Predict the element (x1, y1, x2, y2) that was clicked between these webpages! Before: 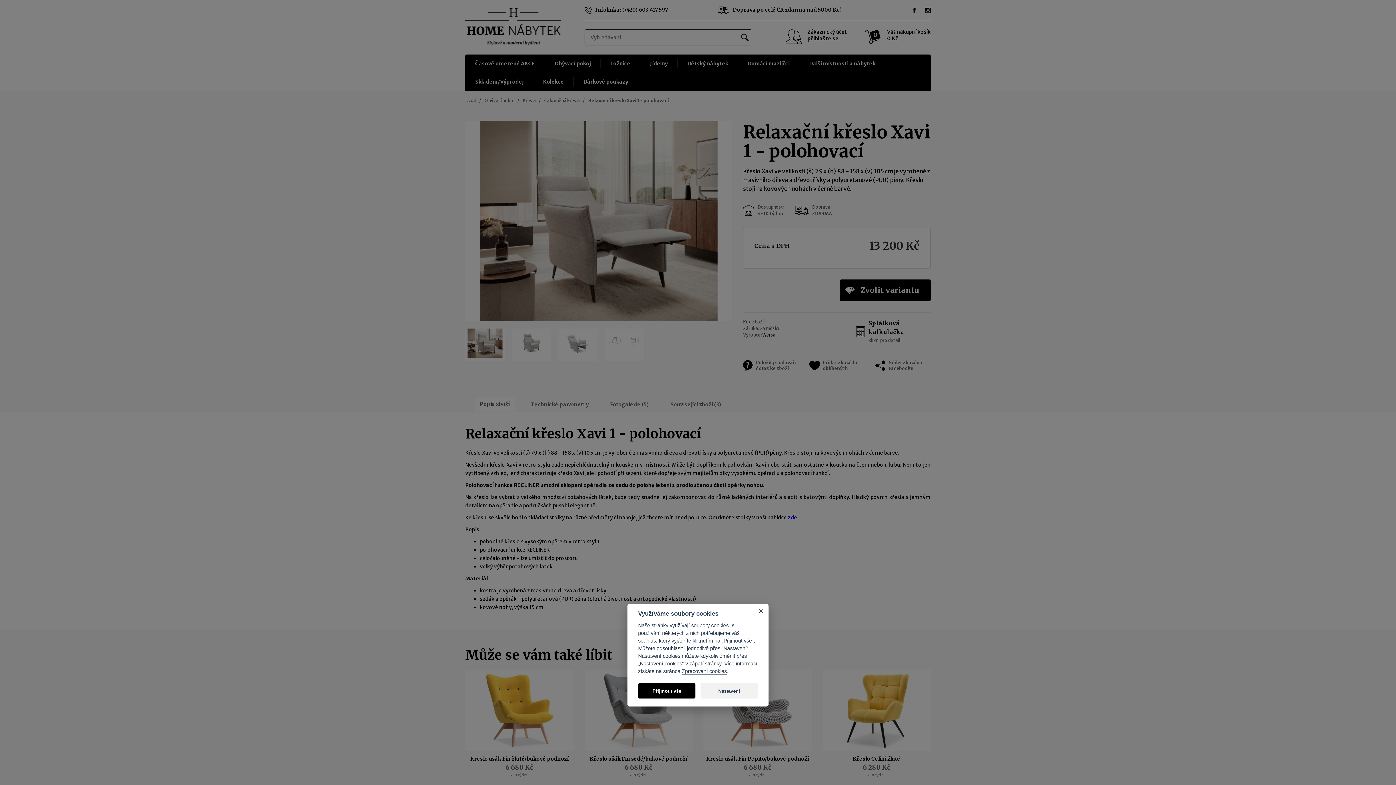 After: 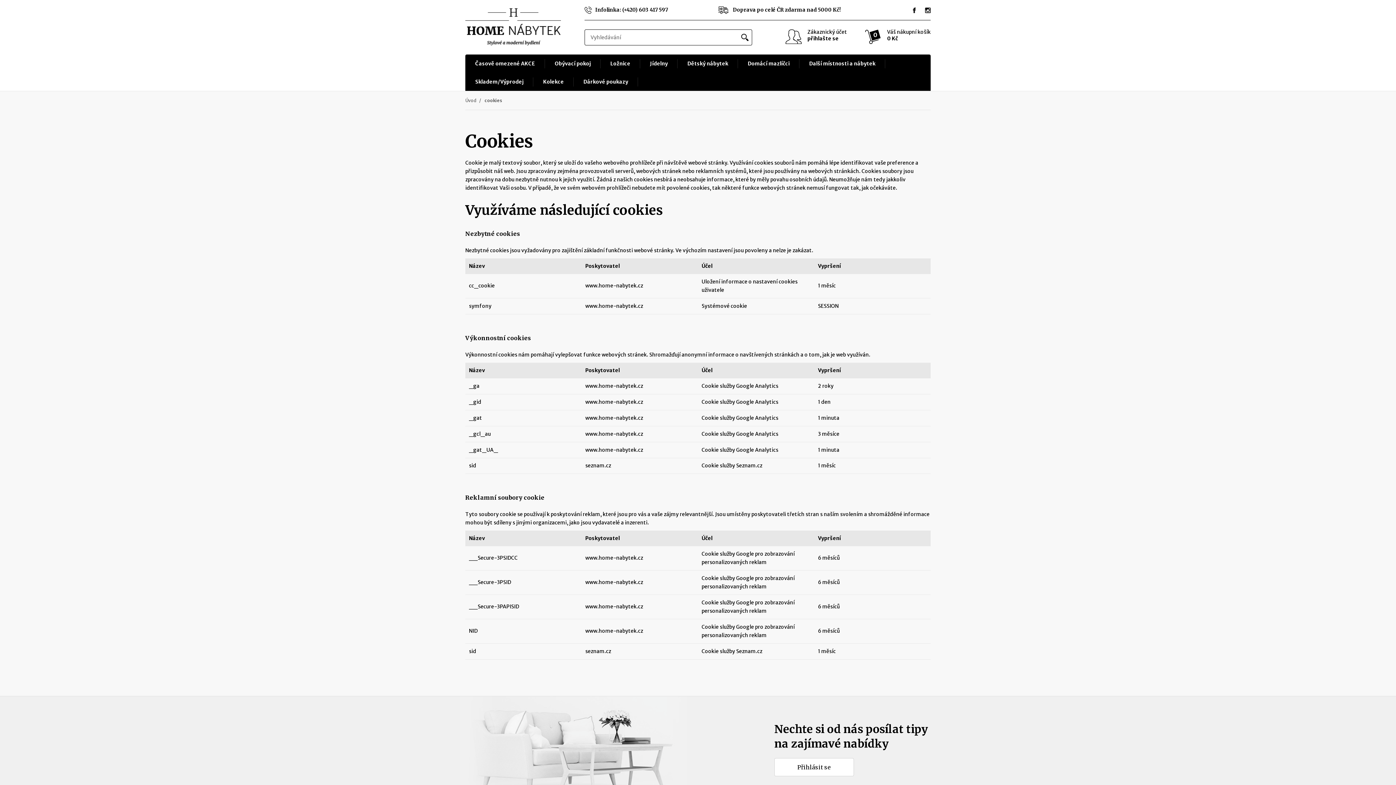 Action: bbox: (681, 668, 726, 674) label: Zpracování cookies